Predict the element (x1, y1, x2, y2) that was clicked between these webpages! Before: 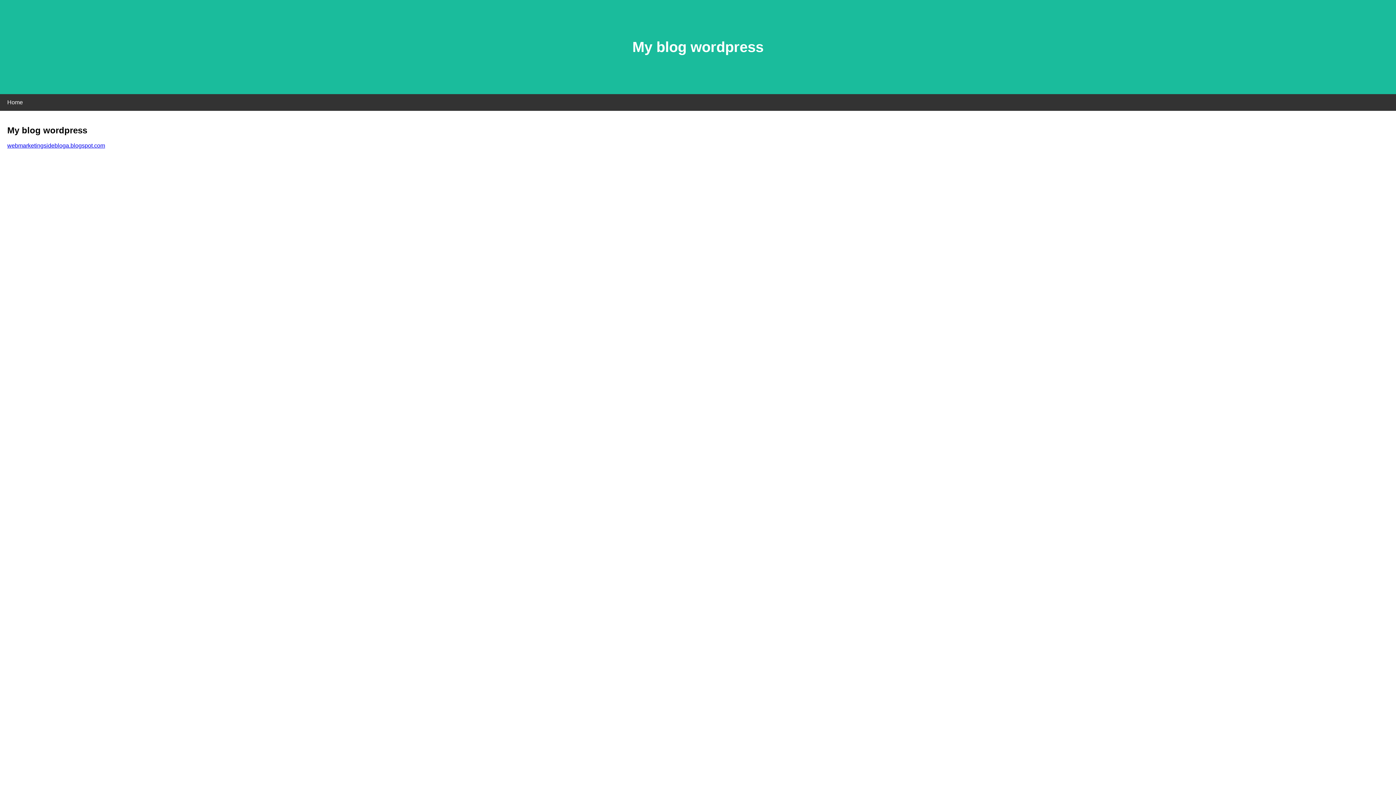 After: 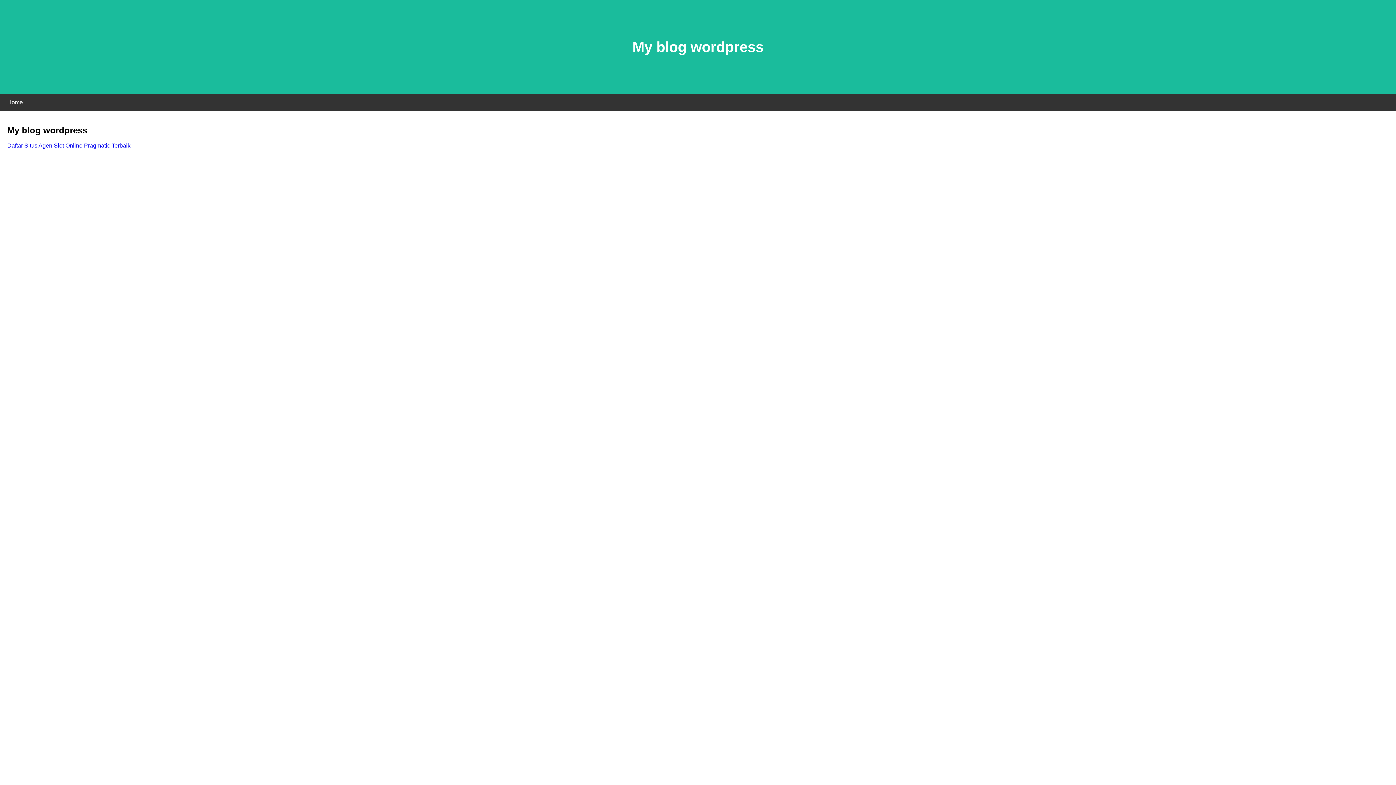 Action: label: webmarketingsidebloga.blogspot.com bbox: (7, 142, 105, 148)